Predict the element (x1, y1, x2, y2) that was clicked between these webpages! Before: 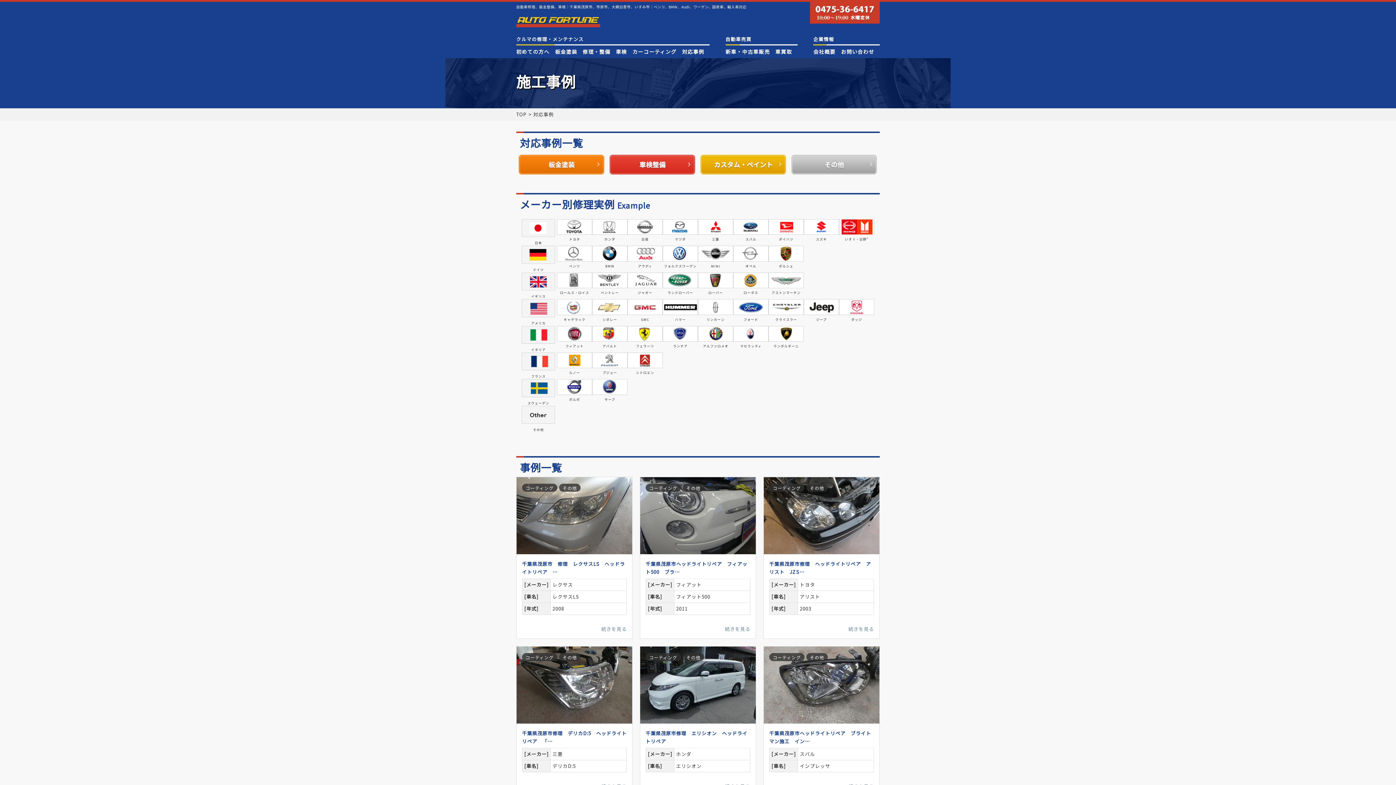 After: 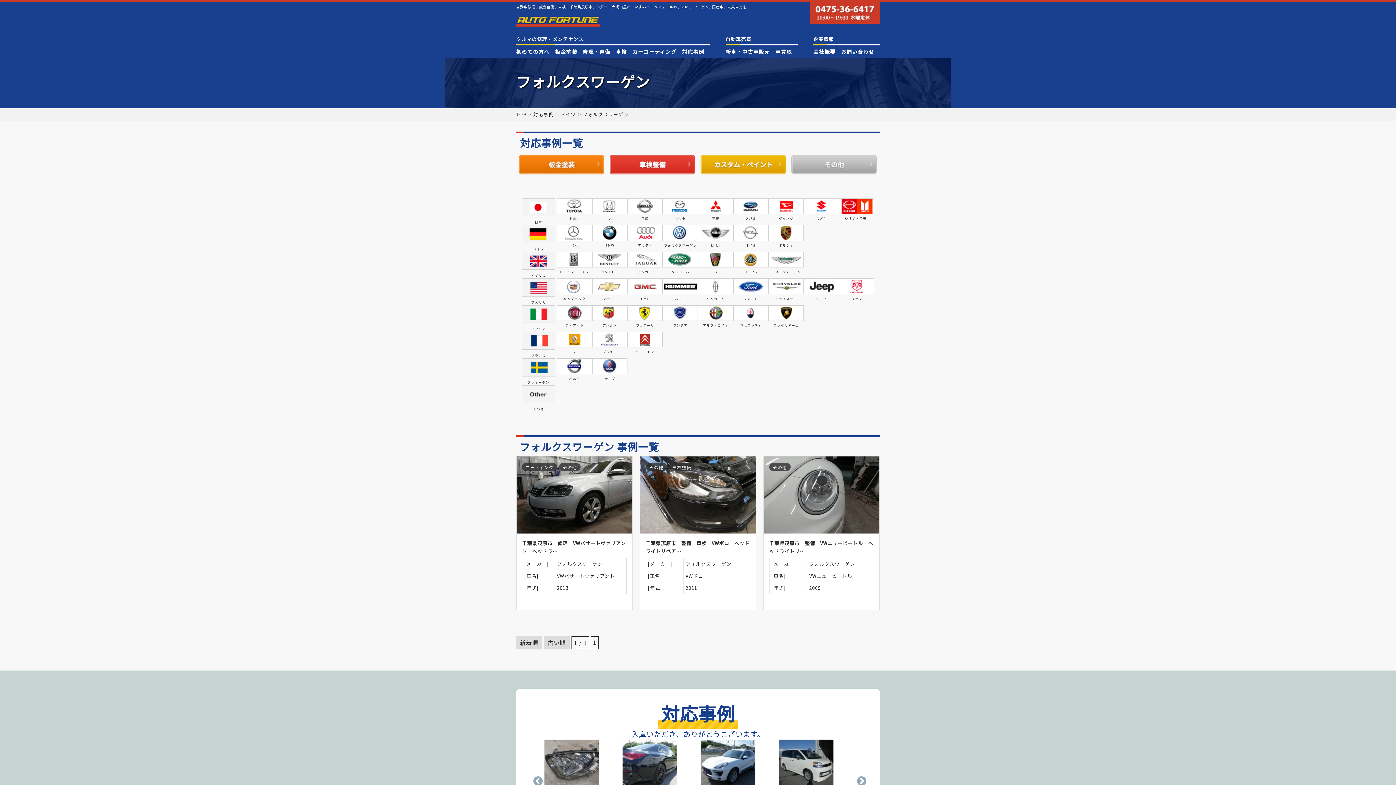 Action: bbox: (662, 245, 698, 269) label: フォルクスワーゲン